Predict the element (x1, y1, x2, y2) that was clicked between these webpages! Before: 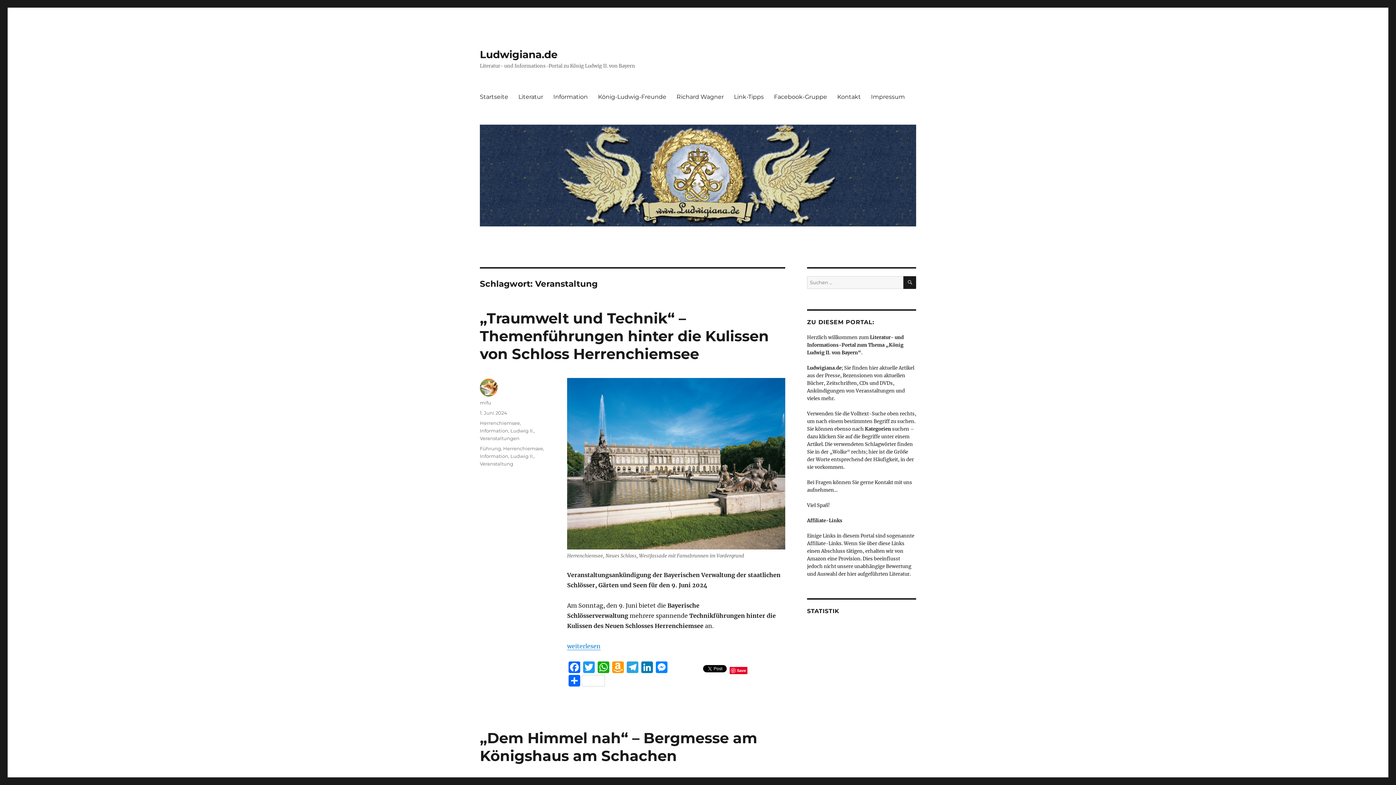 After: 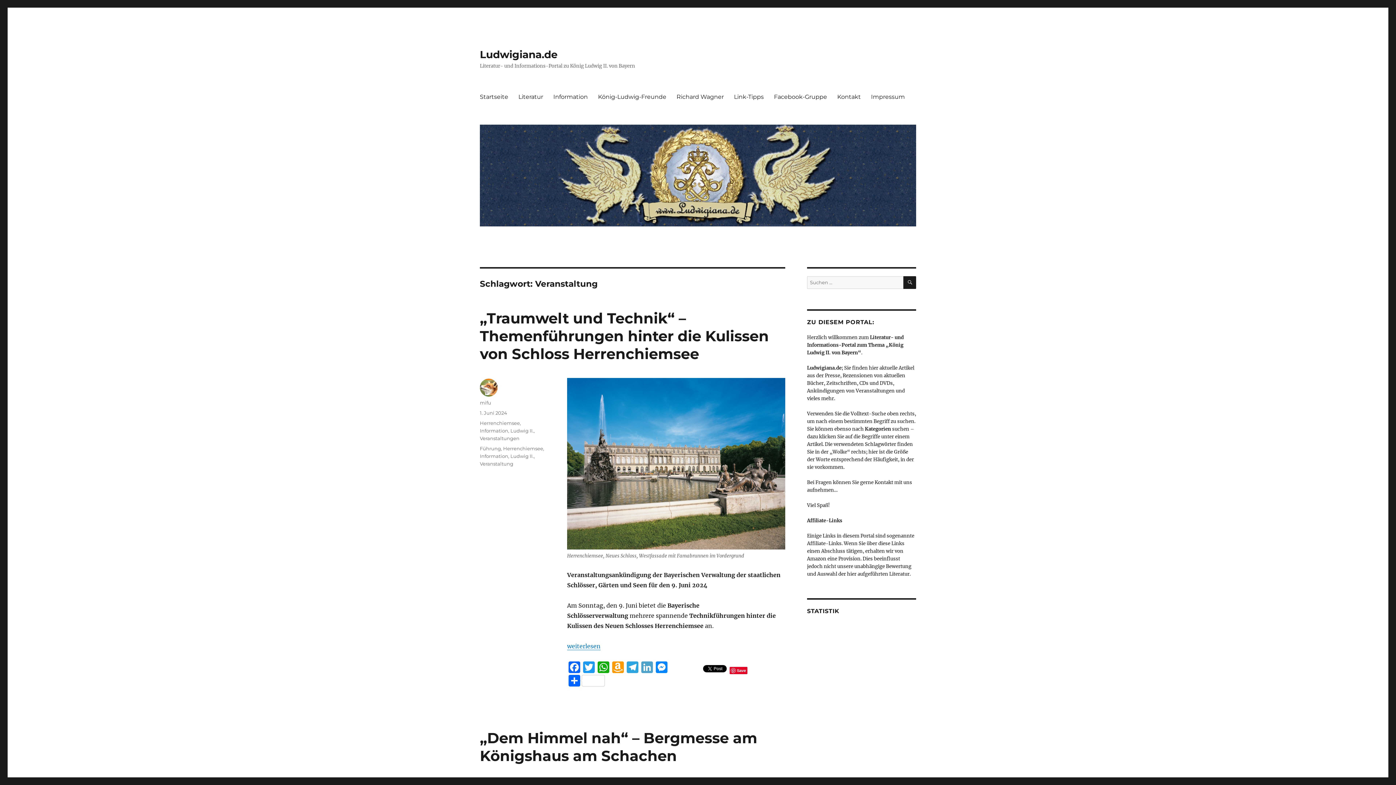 Action: bbox: (640, 661, 654, 675) label: LinkedIn